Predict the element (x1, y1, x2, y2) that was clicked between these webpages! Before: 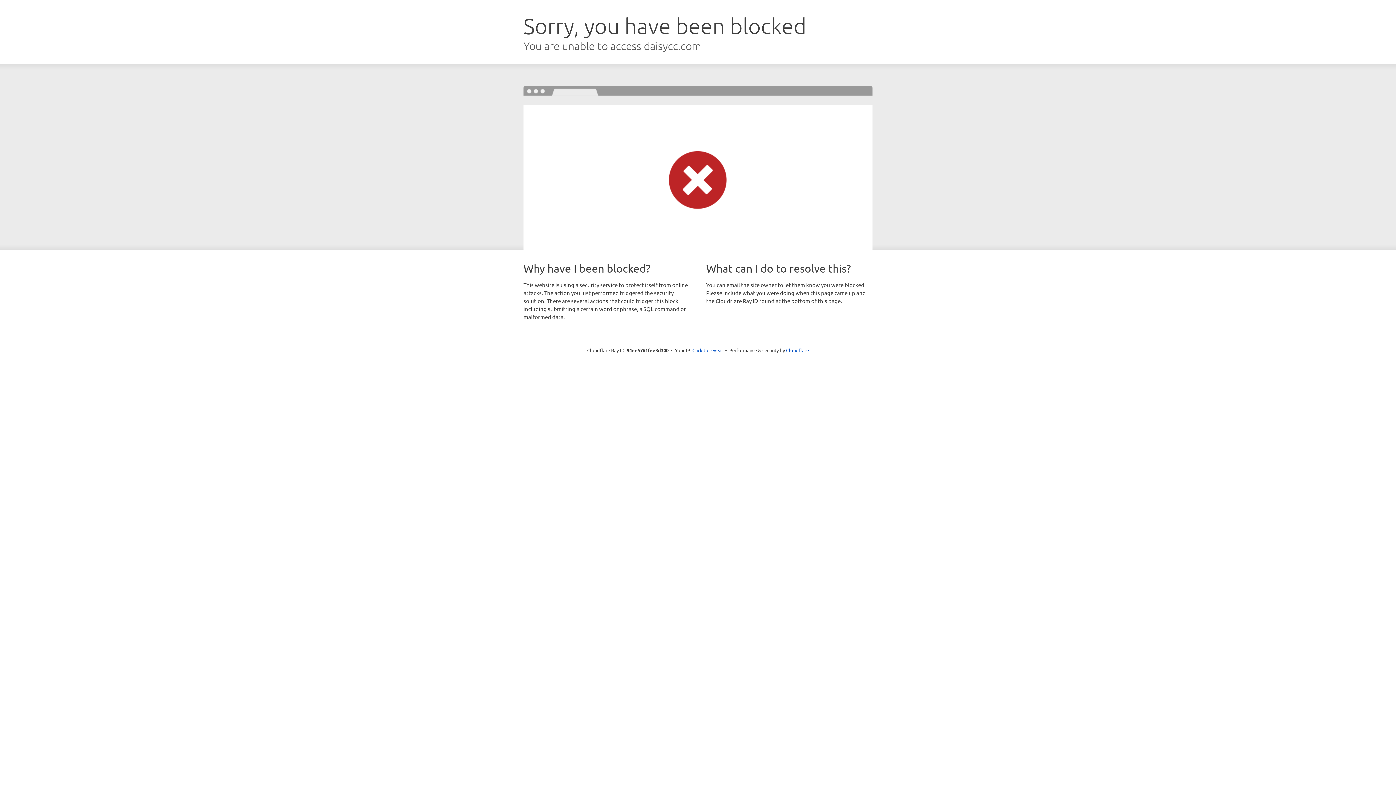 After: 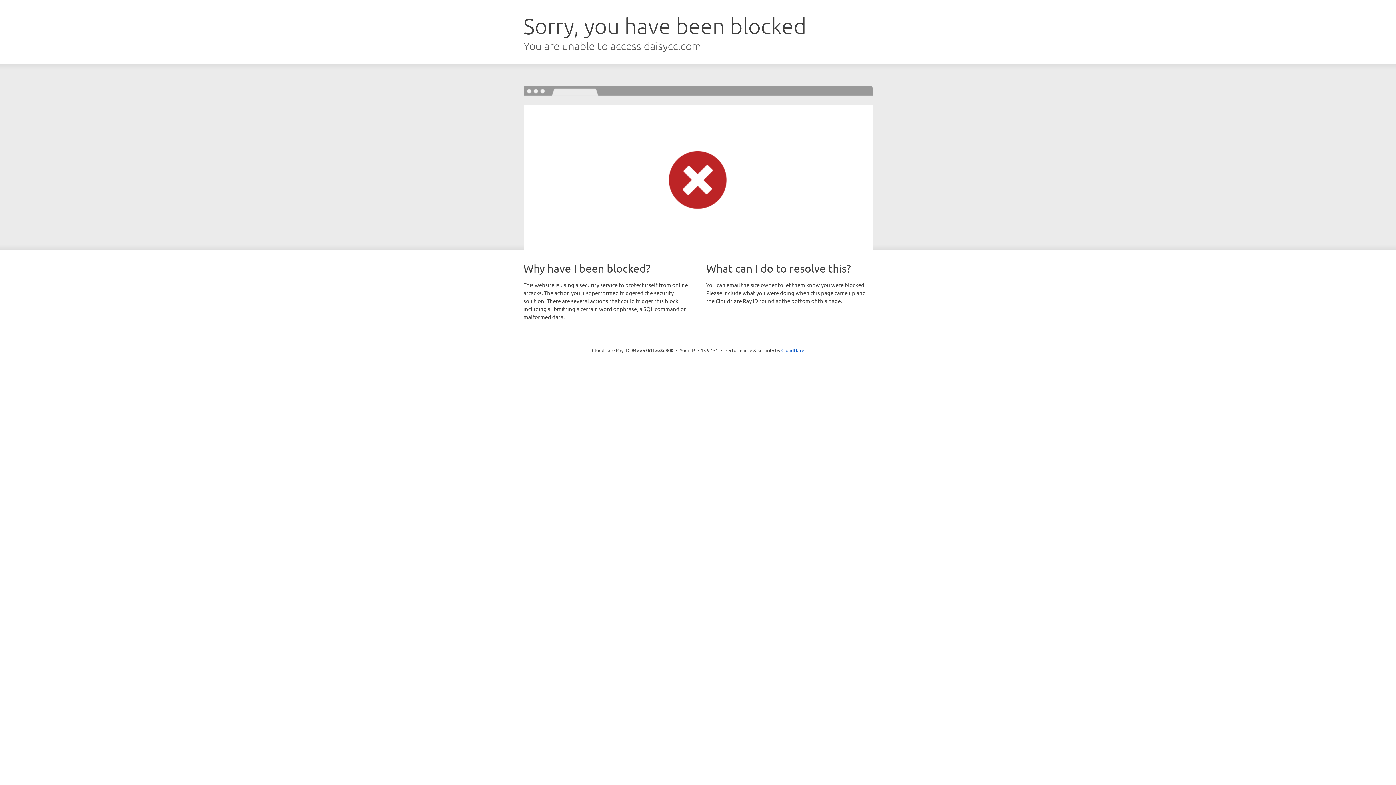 Action: bbox: (692, 346, 723, 353) label: Click to reveal